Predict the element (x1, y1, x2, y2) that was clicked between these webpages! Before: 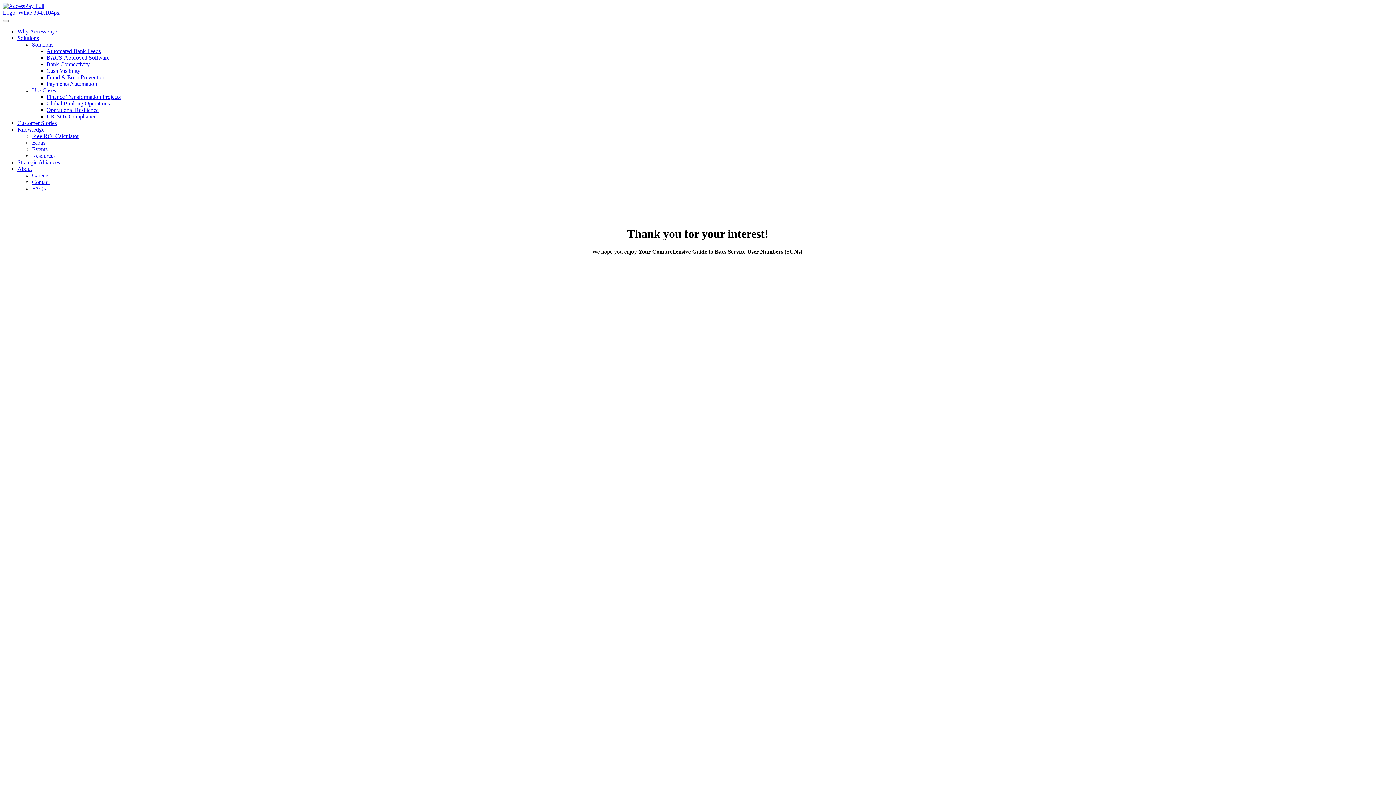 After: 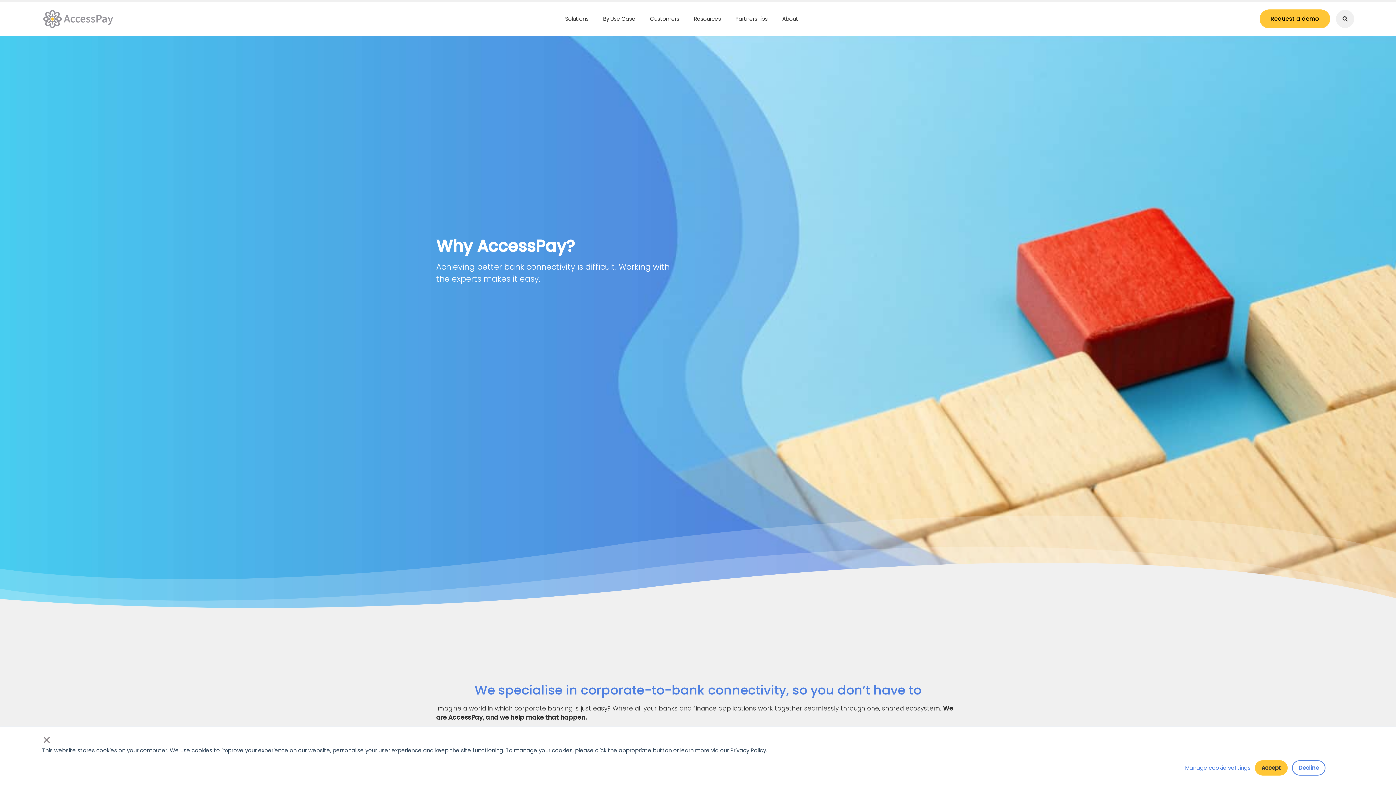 Action: bbox: (17, 28, 57, 34) label: Why AccessPay?